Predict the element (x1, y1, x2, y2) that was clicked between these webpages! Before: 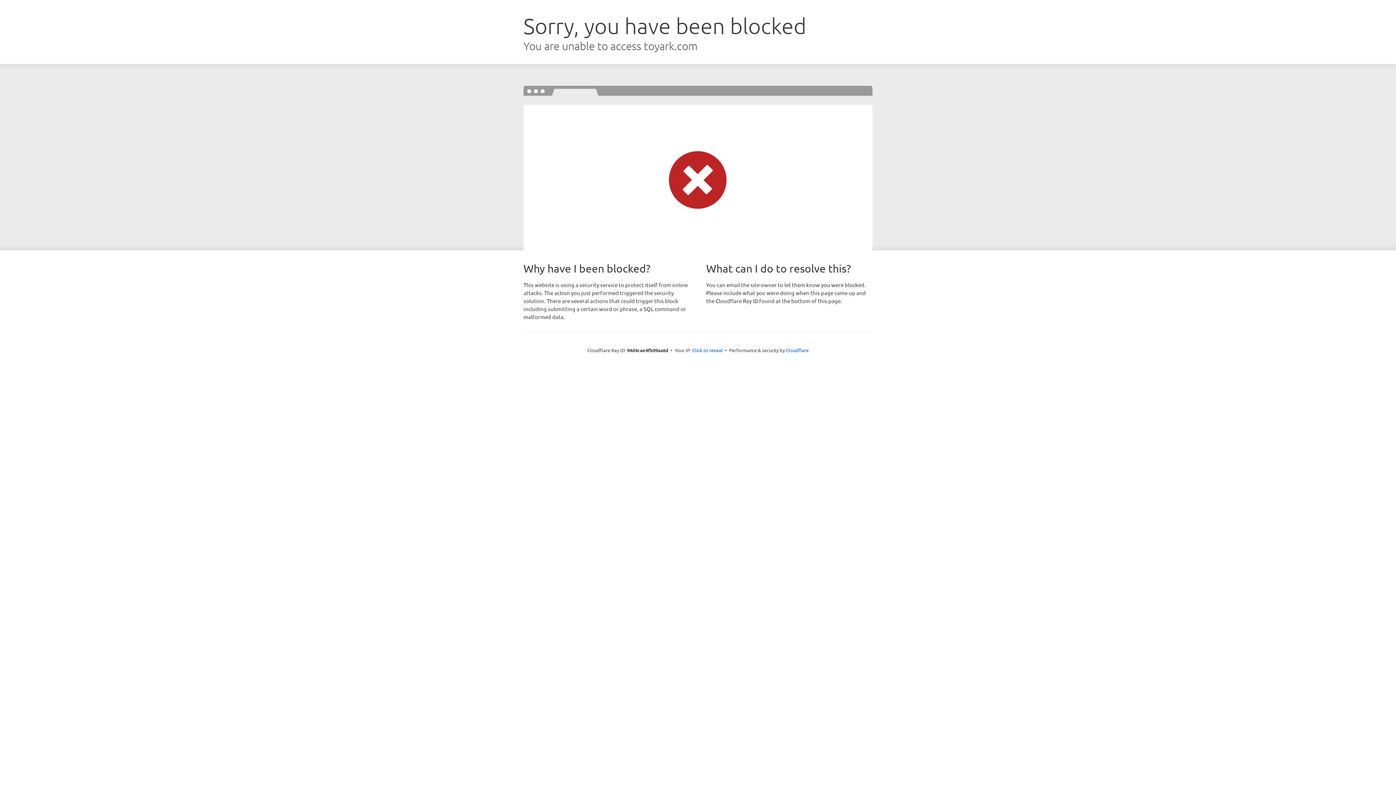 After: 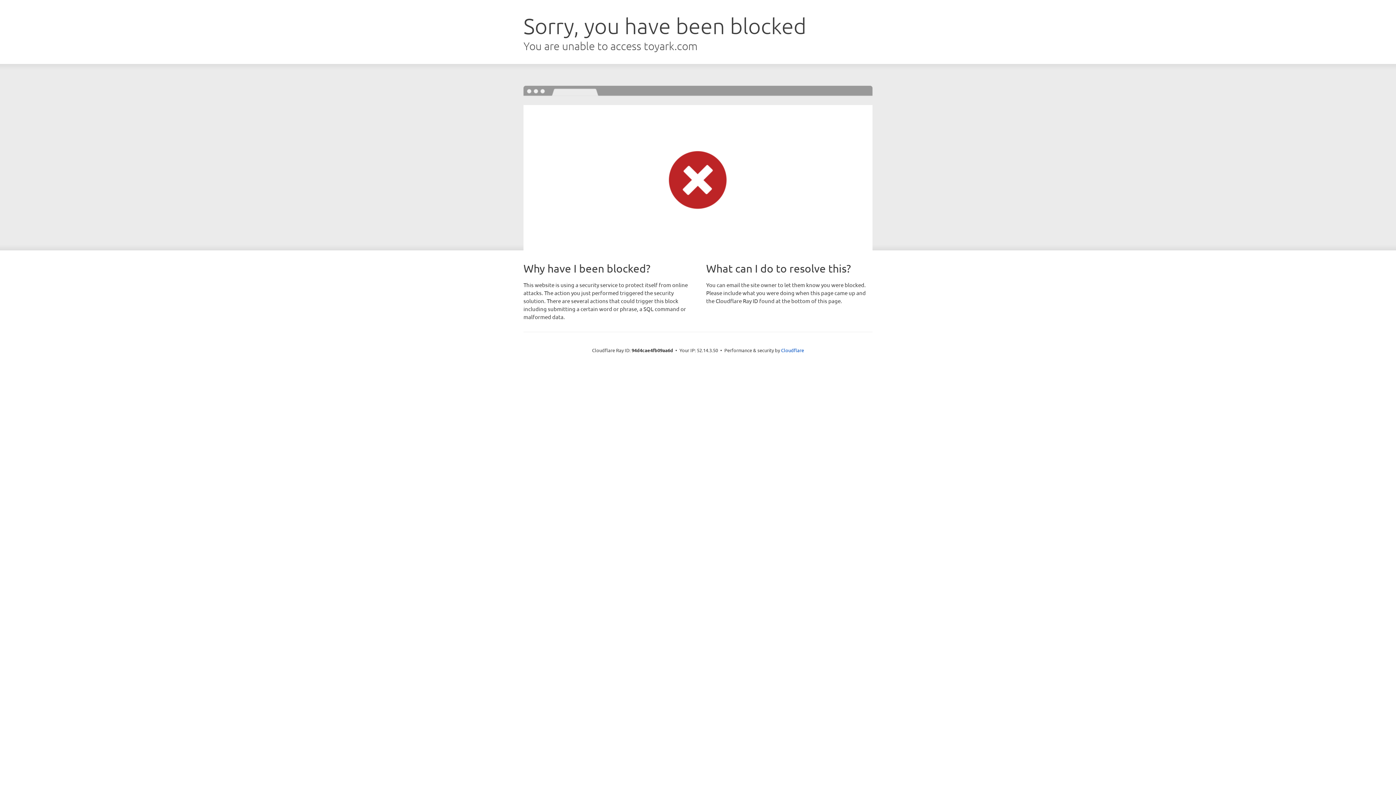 Action: bbox: (692, 346, 722, 353) label: Click to reveal